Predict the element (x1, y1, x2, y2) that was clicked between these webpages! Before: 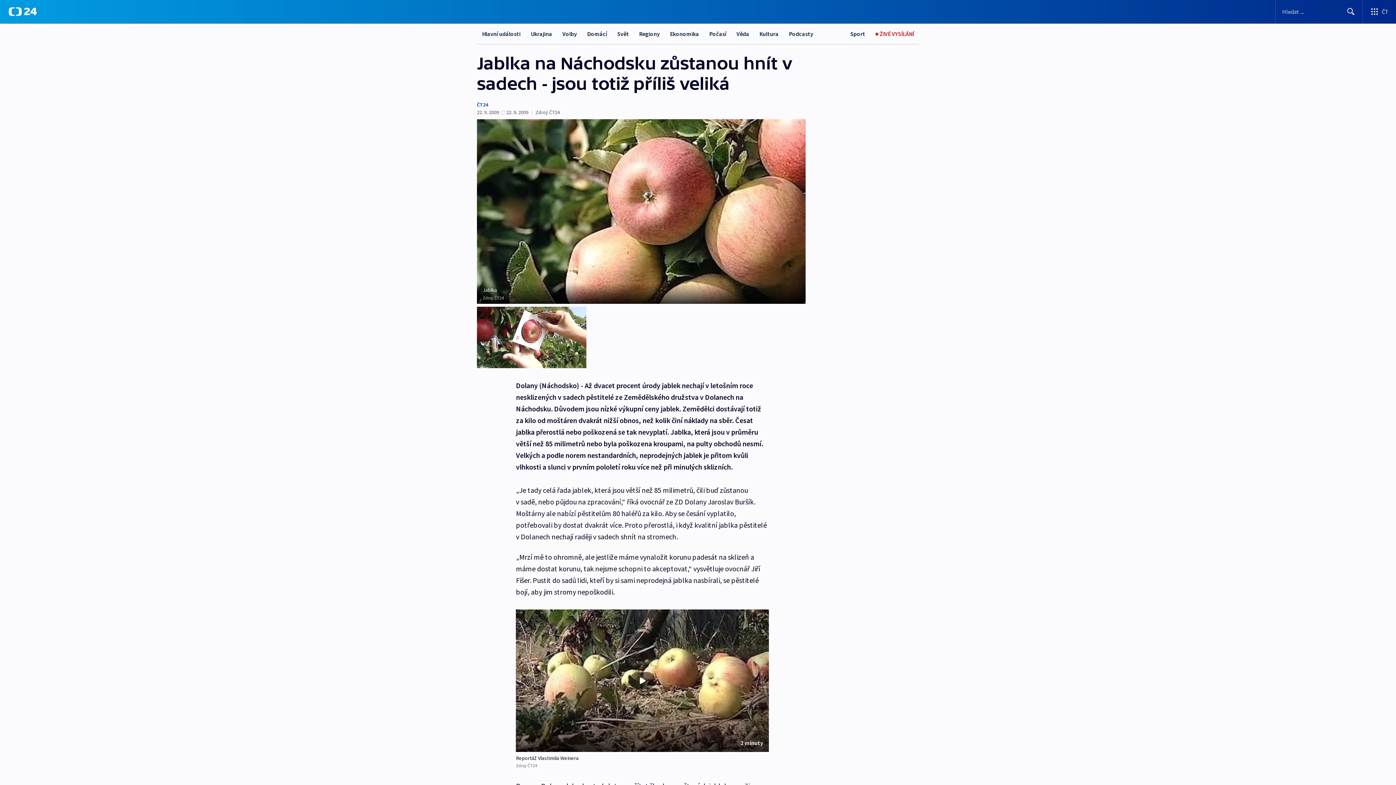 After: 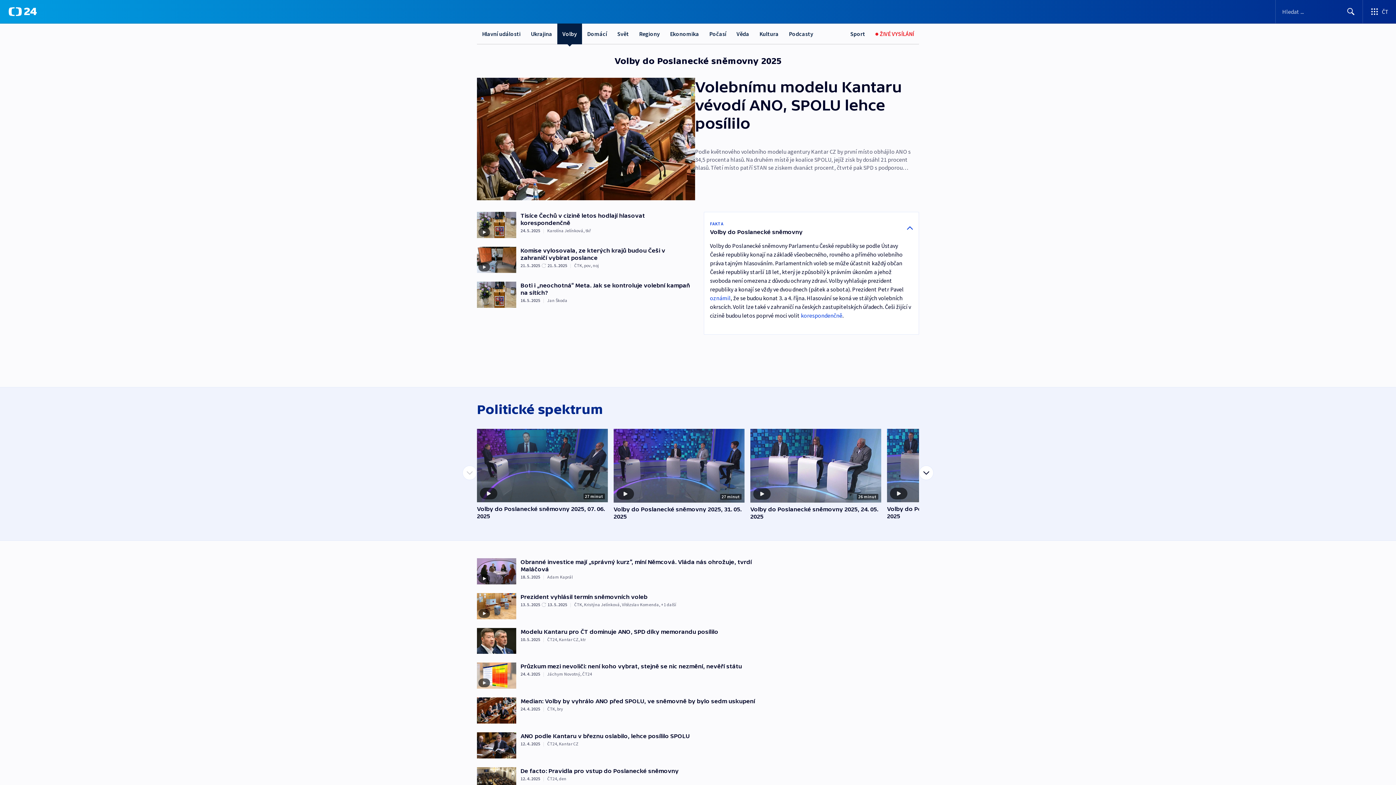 Action: label: Volby bbox: (557, 23, 582, 44)